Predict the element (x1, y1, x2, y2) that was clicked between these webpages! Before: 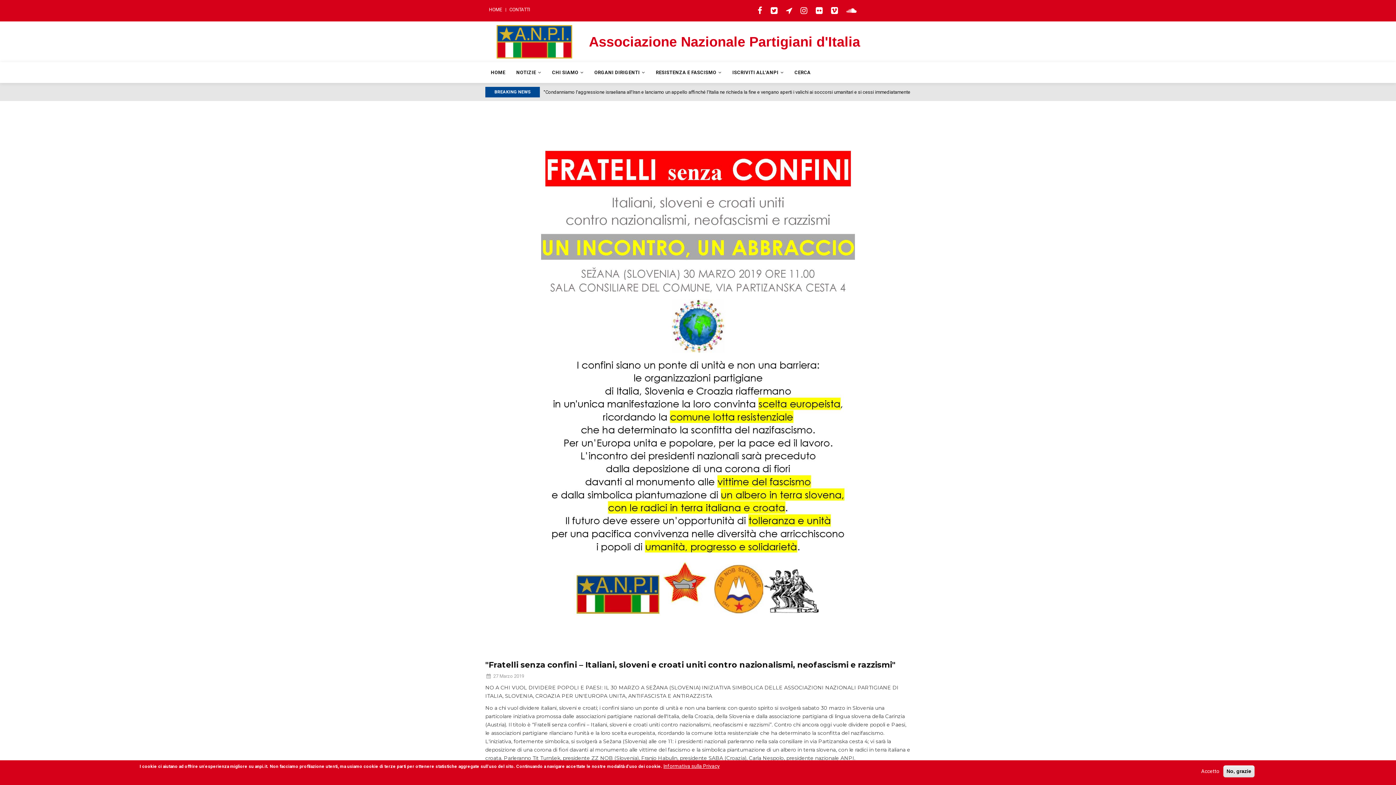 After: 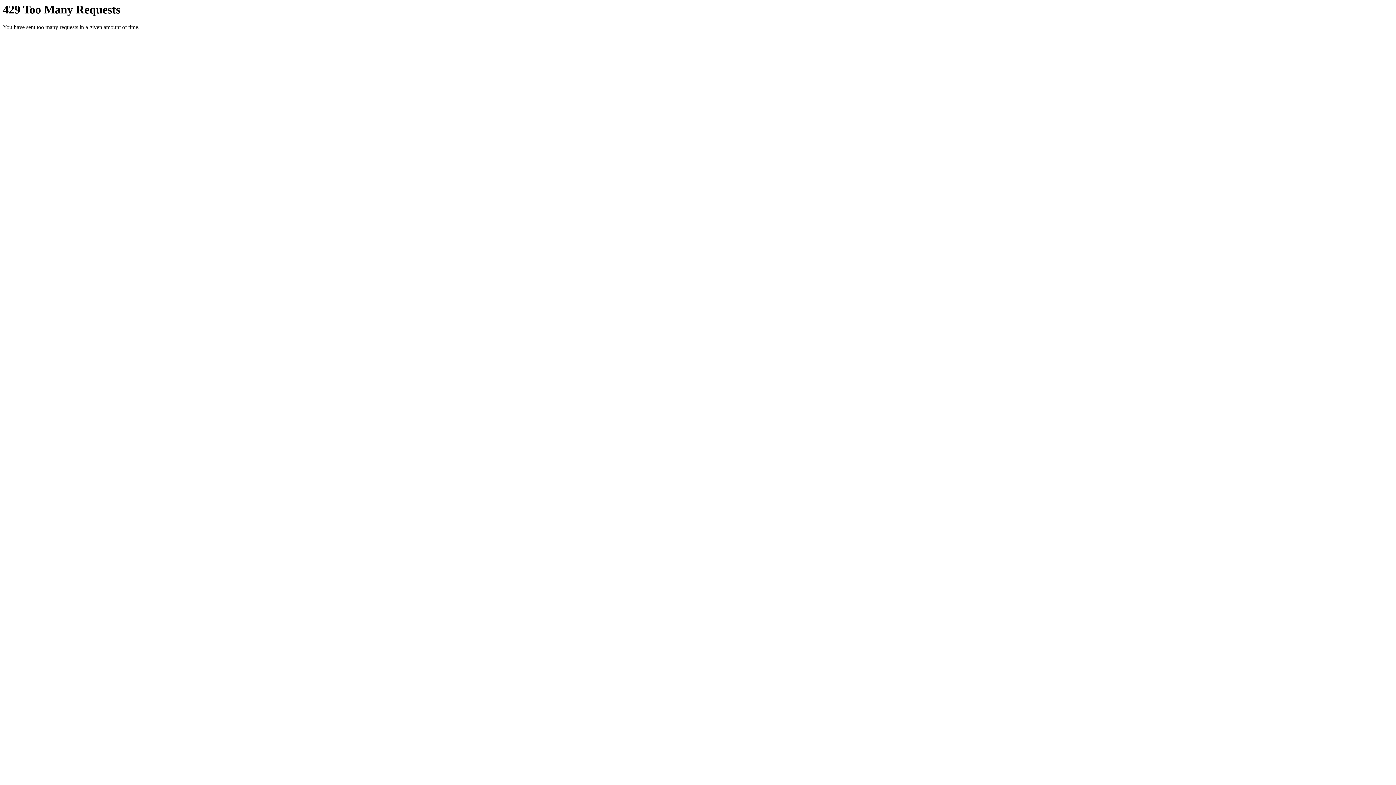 Action: bbox: (812, 8, 826, 14)